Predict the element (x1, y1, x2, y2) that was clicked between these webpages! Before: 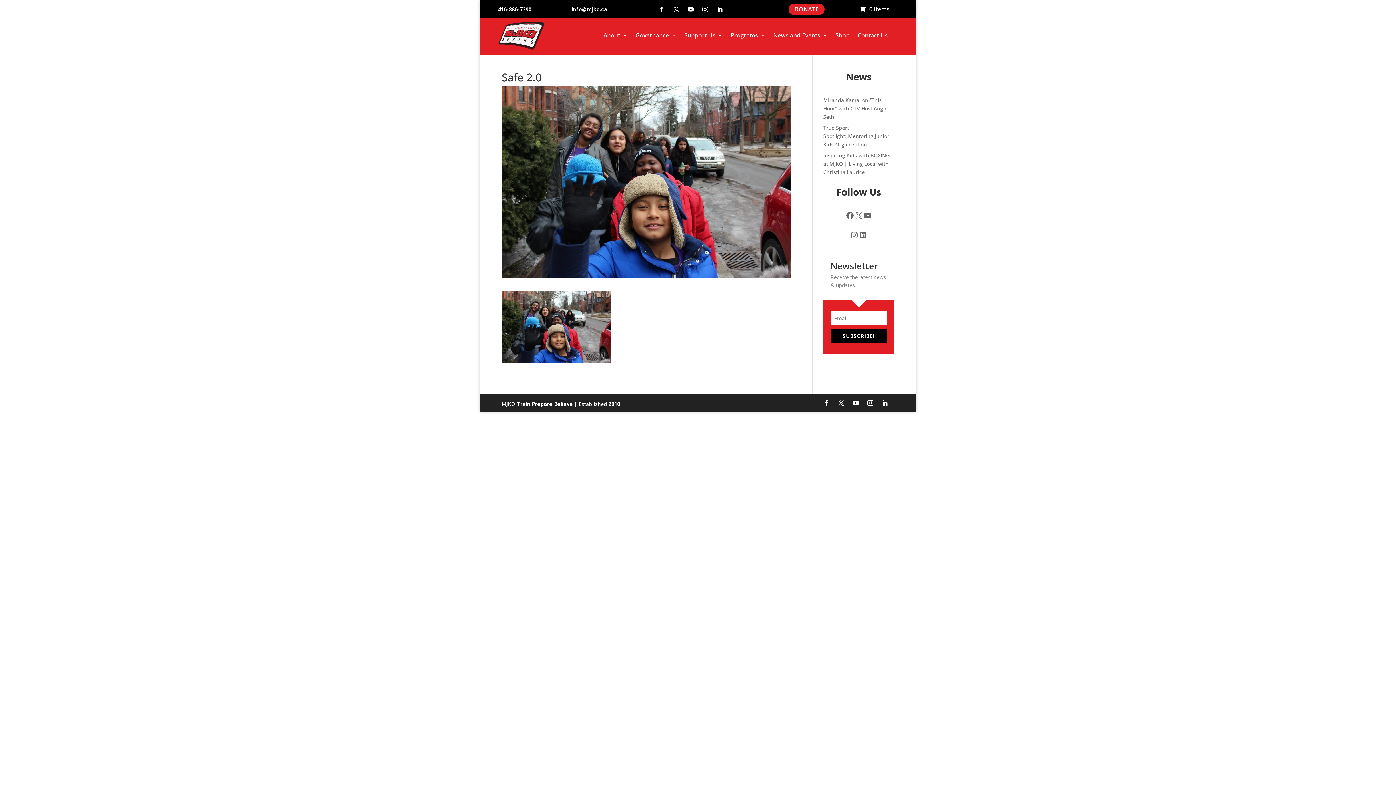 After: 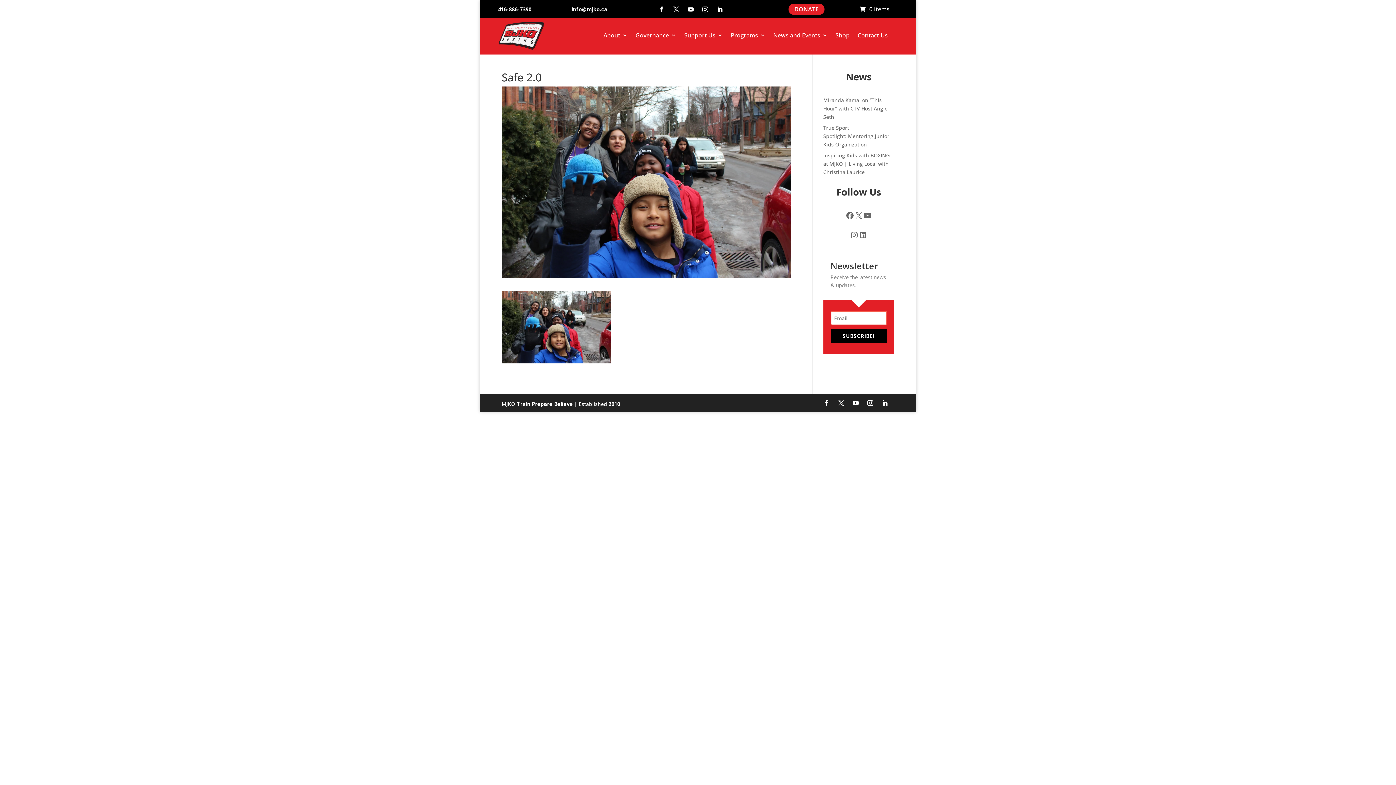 Action: label: SUBSCRIBE! bbox: (830, 329, 887, 343)